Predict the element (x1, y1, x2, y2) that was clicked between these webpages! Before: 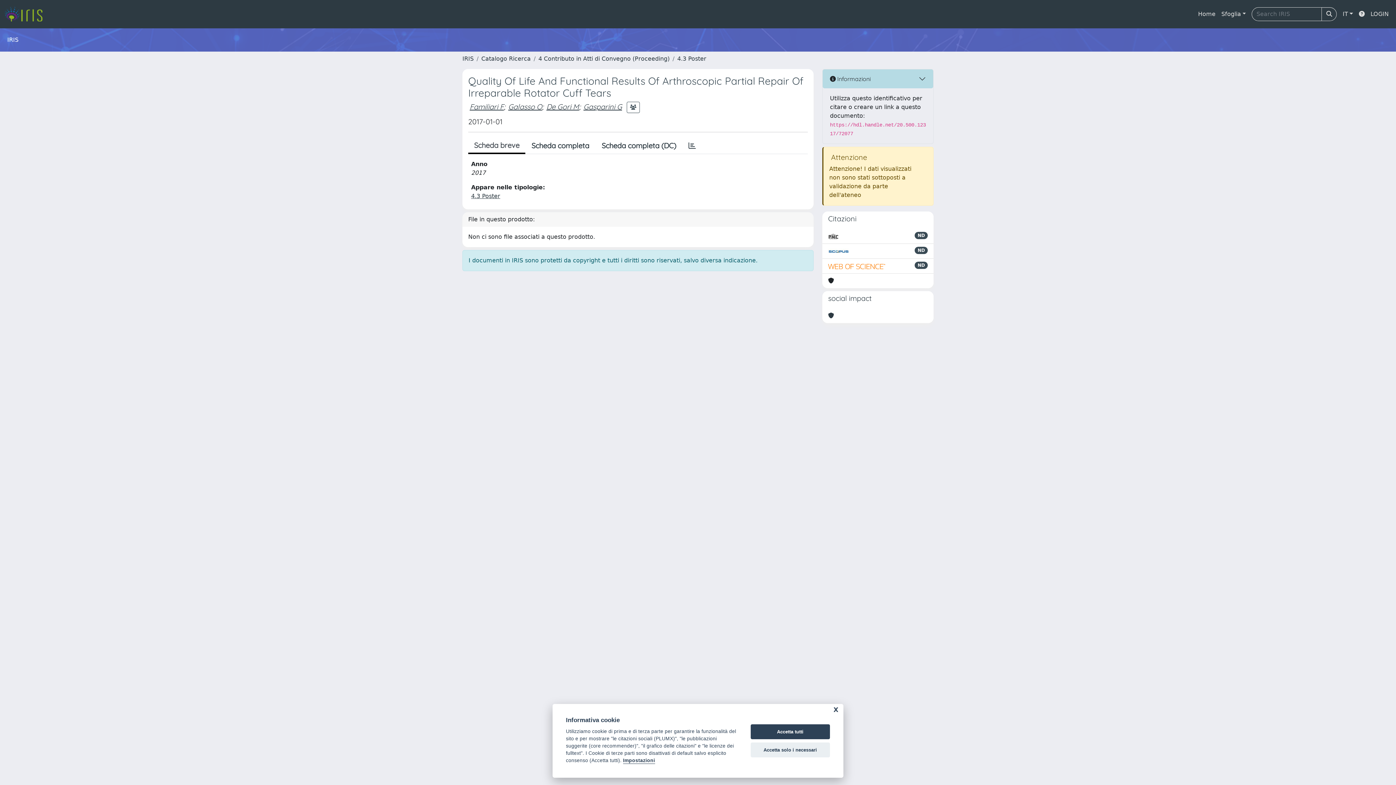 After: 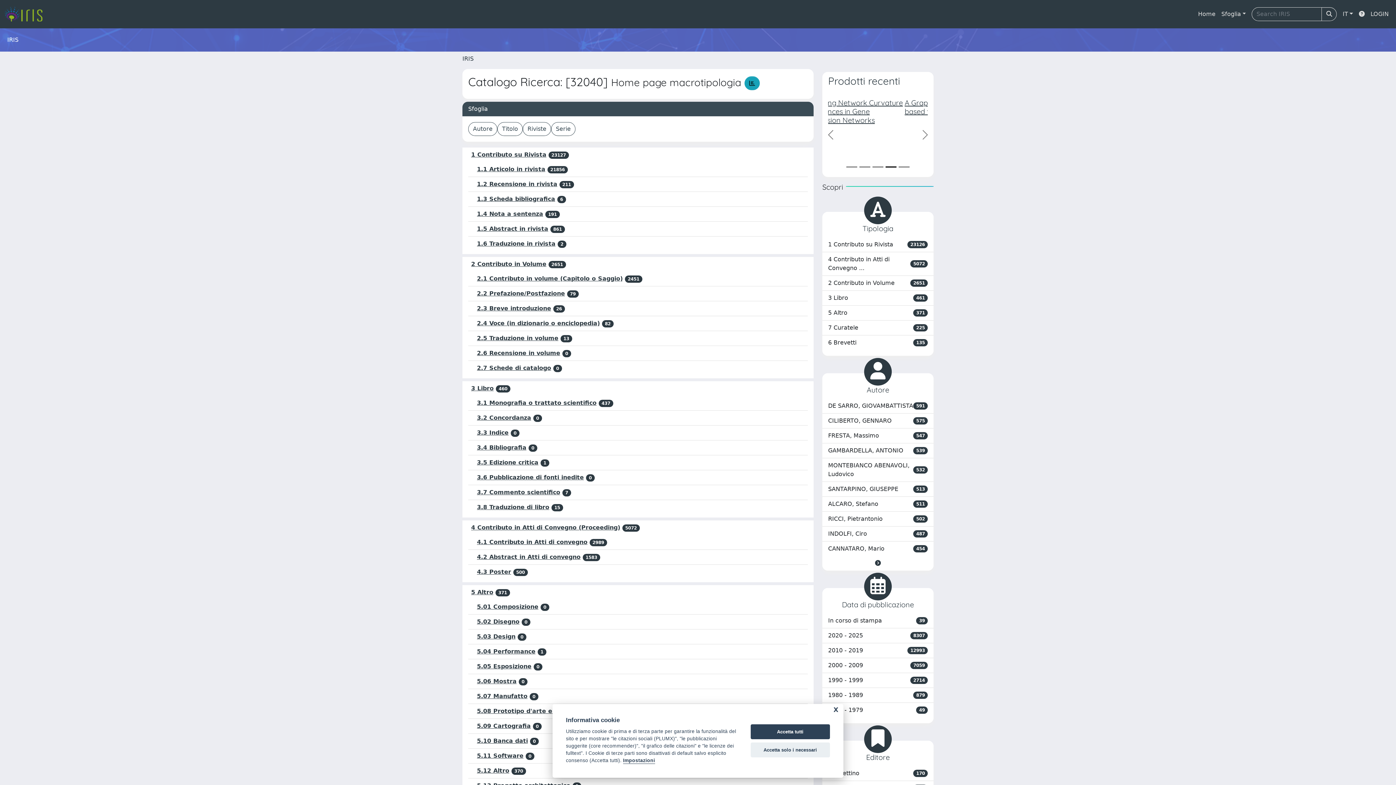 Action: bbox: (481, 55, 530, 62) label: Catalogo Ricerca